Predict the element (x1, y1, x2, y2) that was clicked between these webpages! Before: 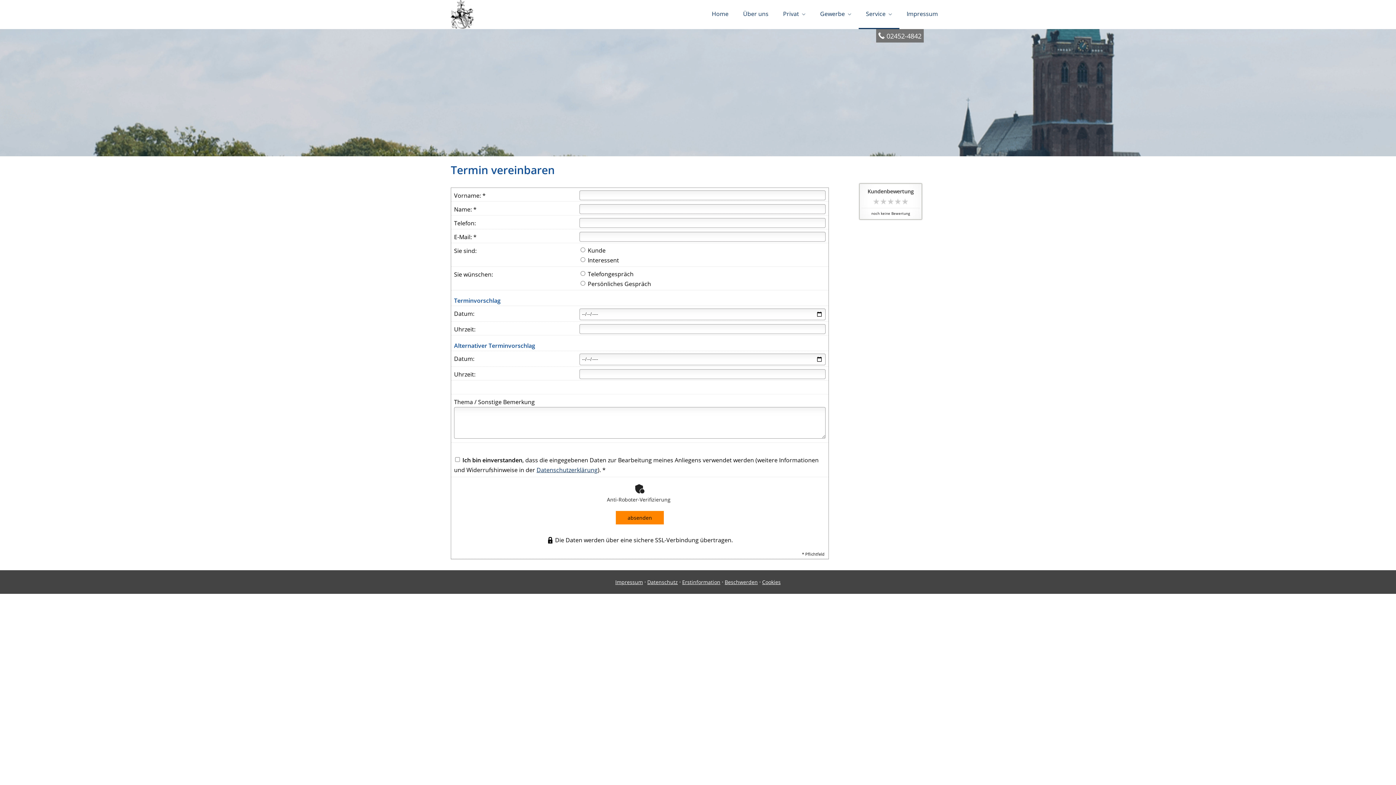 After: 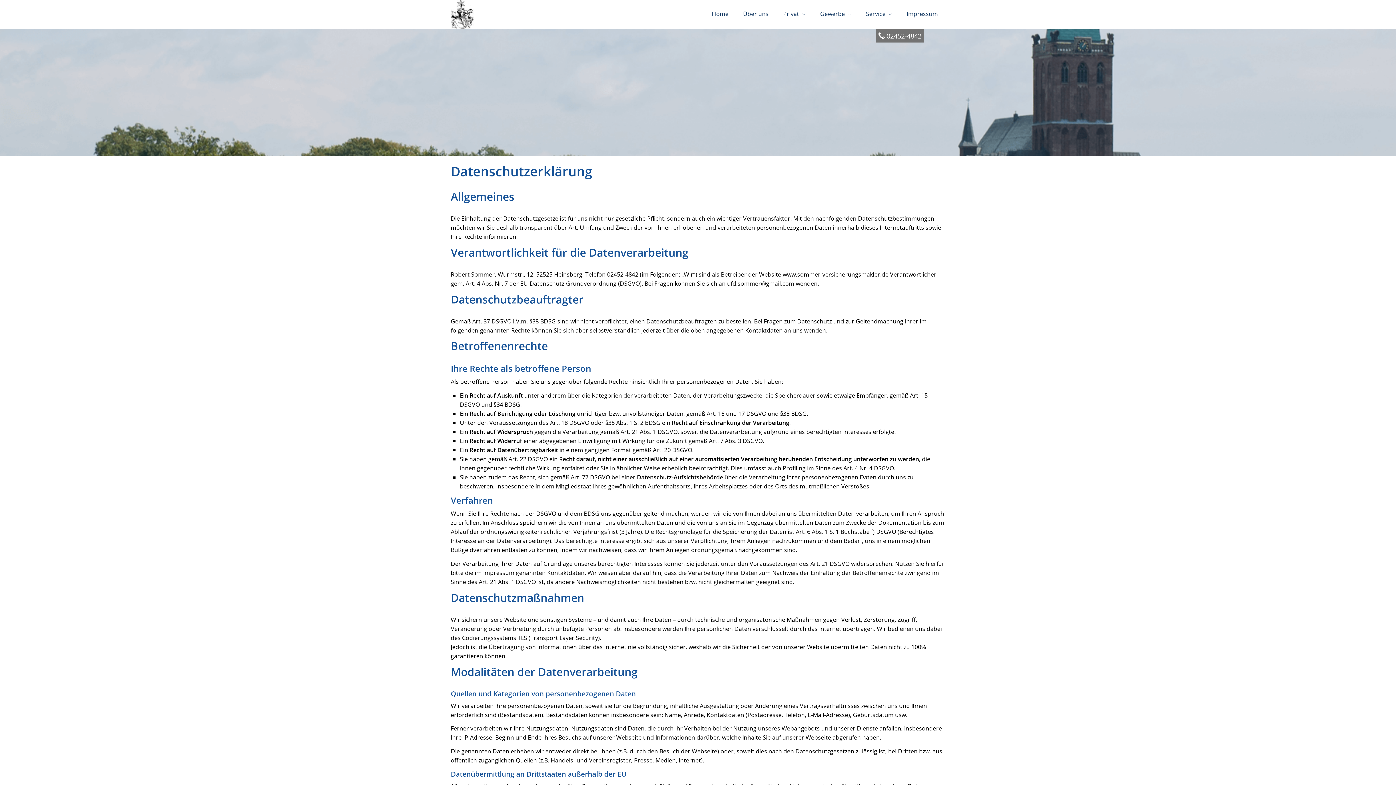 Action: label: Datenschutz bbox: (647, 578, 678, 585)